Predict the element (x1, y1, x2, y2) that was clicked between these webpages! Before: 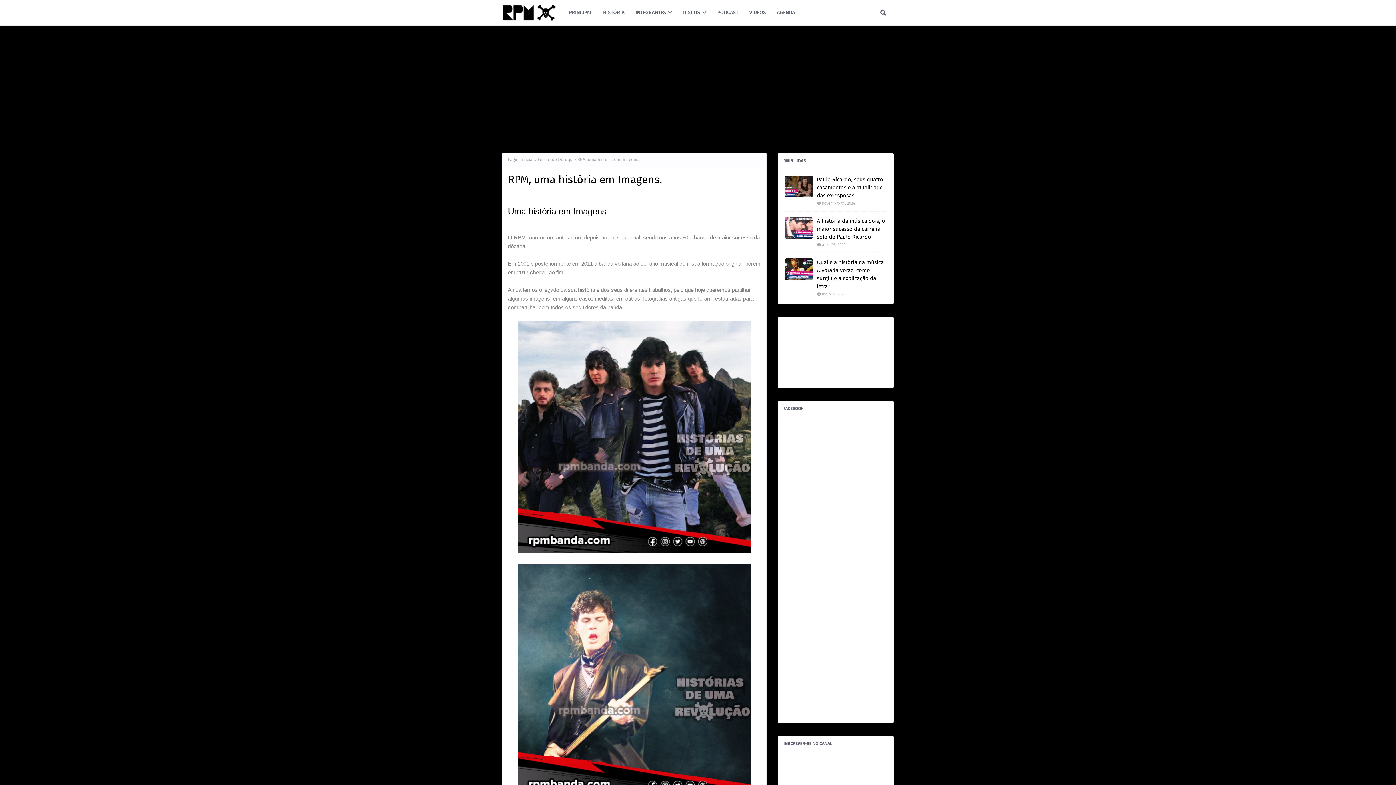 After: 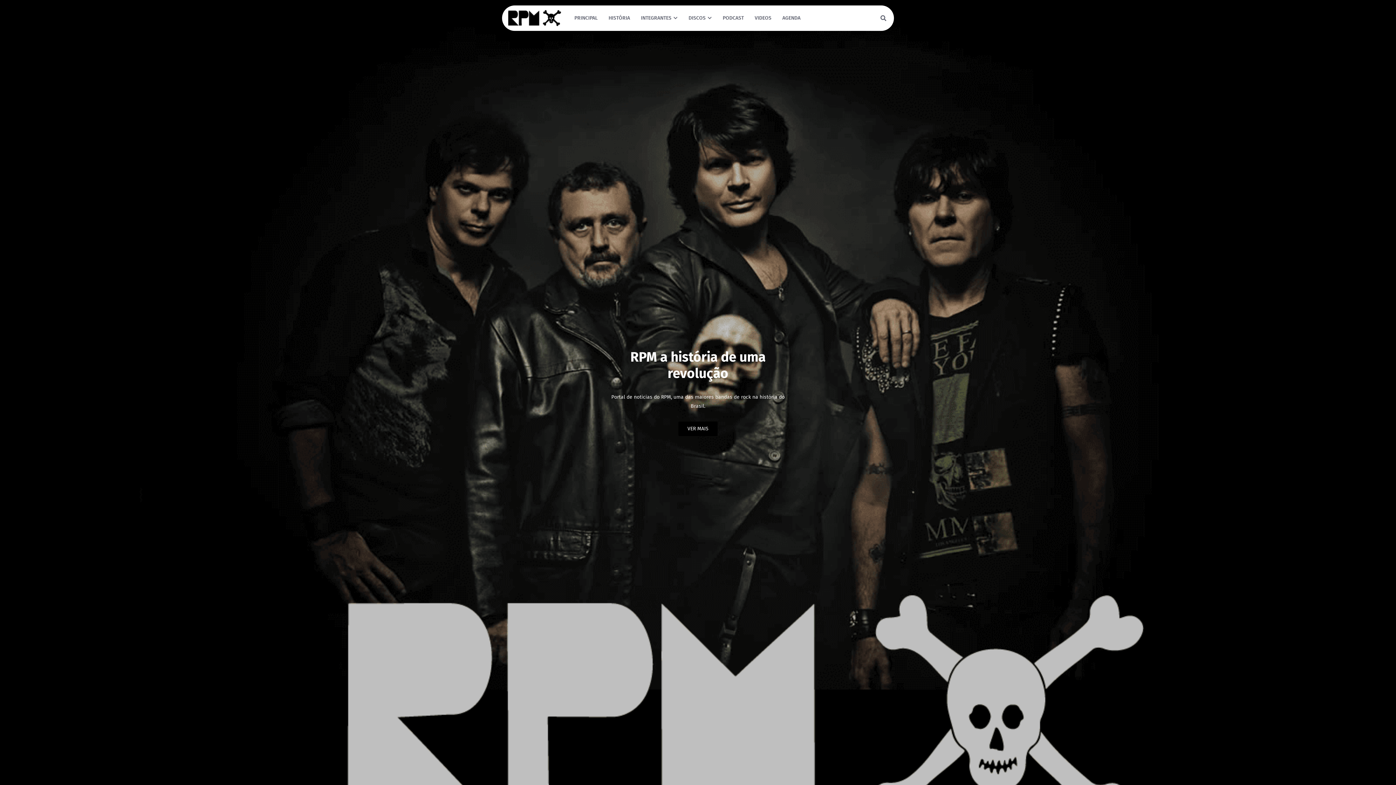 Action: bbox: (508, 153, 534, 165) label: Página inicial